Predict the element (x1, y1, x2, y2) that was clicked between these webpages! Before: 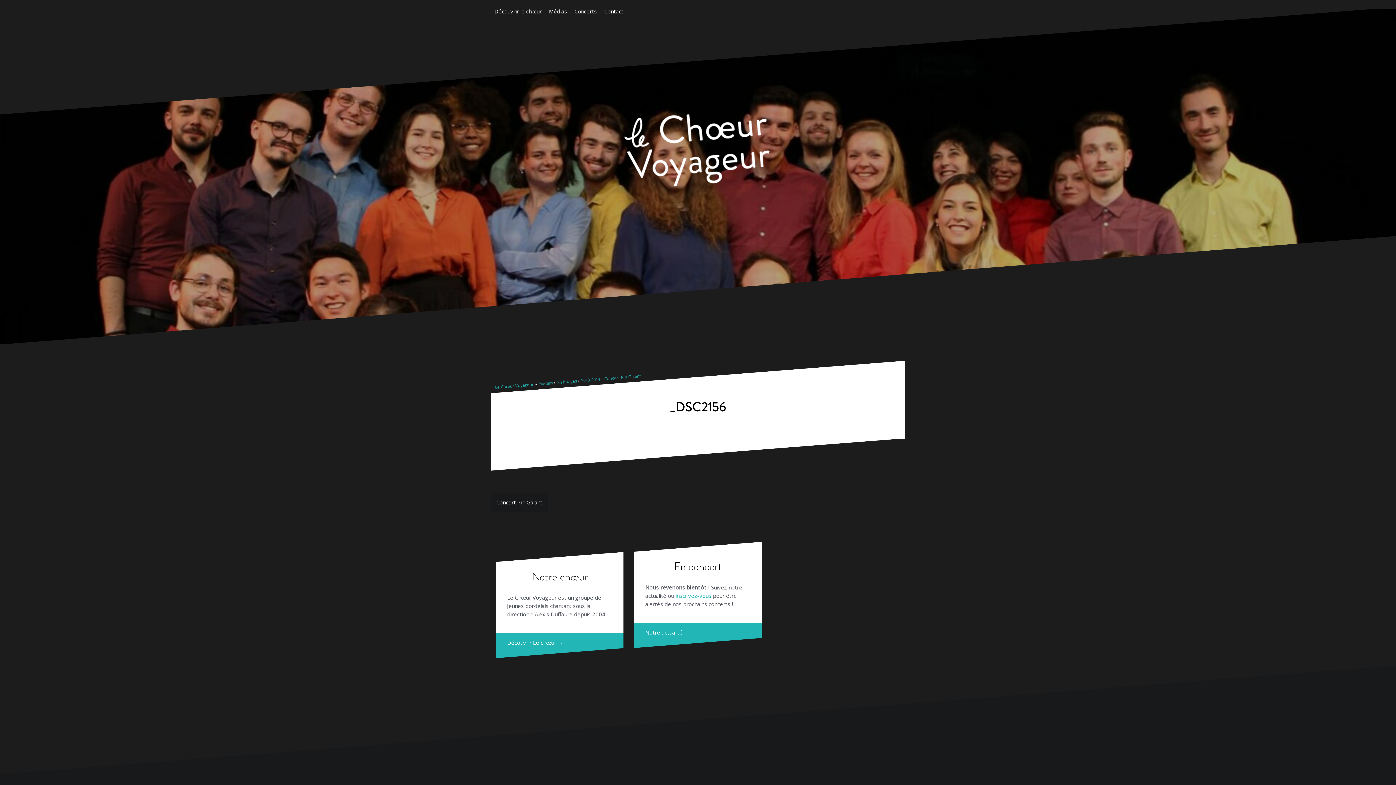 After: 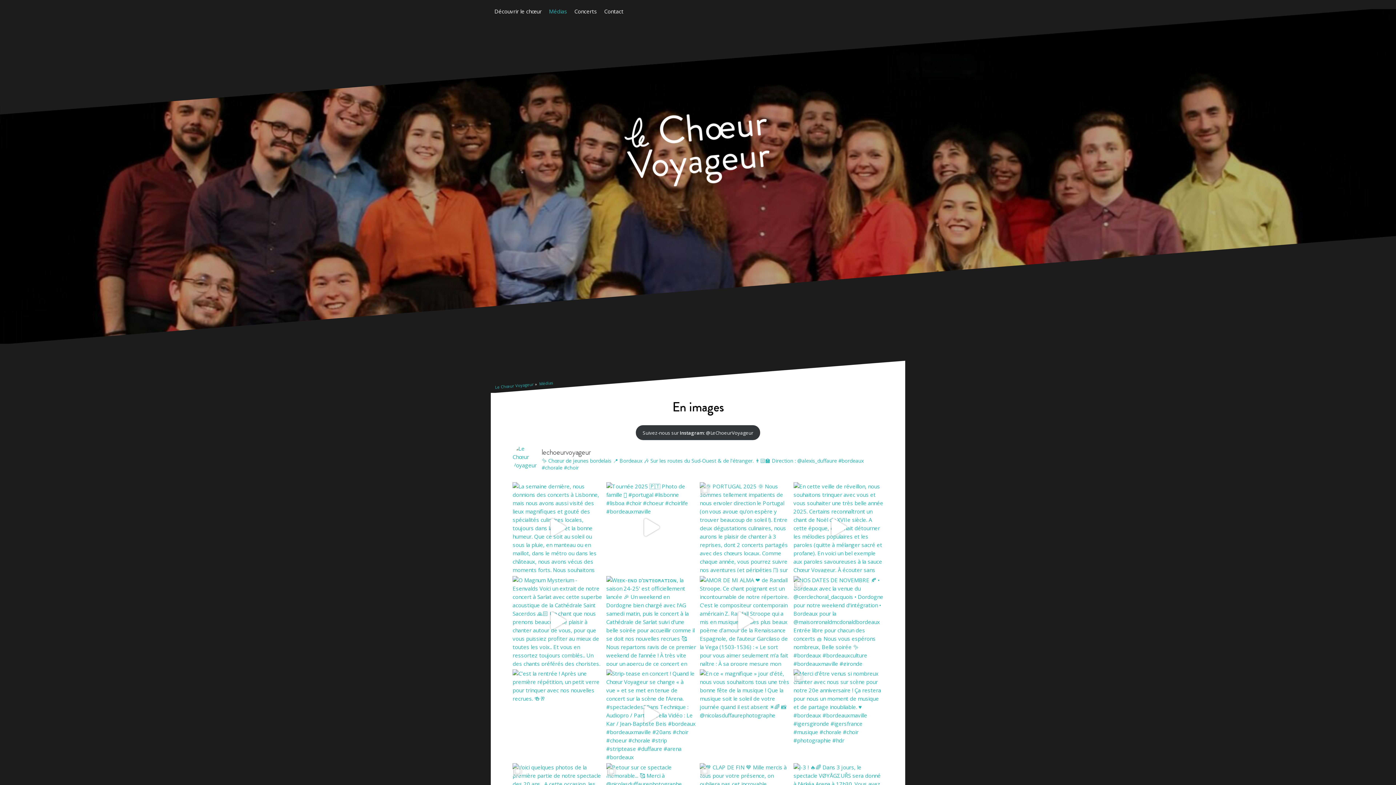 Action: label: En images bbox: (557, 377, 579, 385)